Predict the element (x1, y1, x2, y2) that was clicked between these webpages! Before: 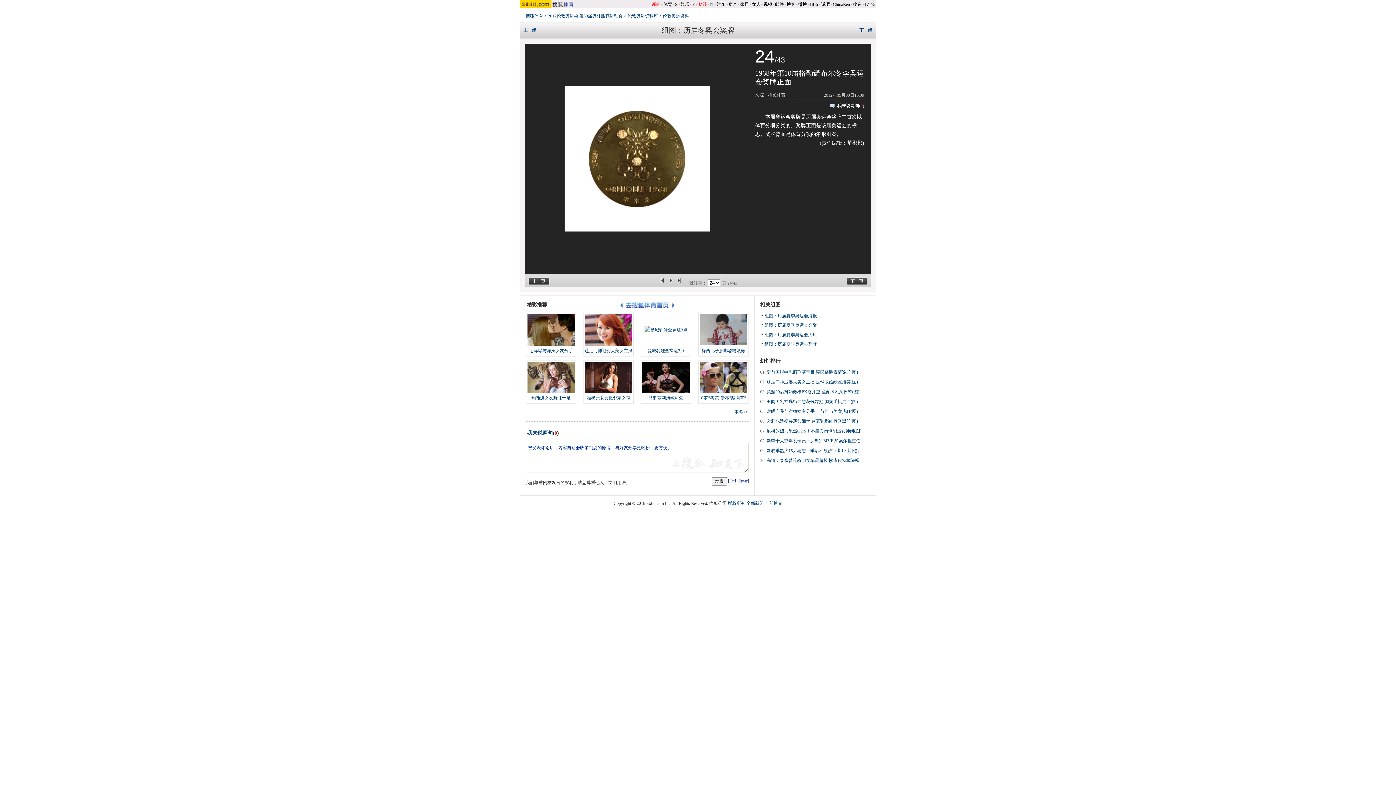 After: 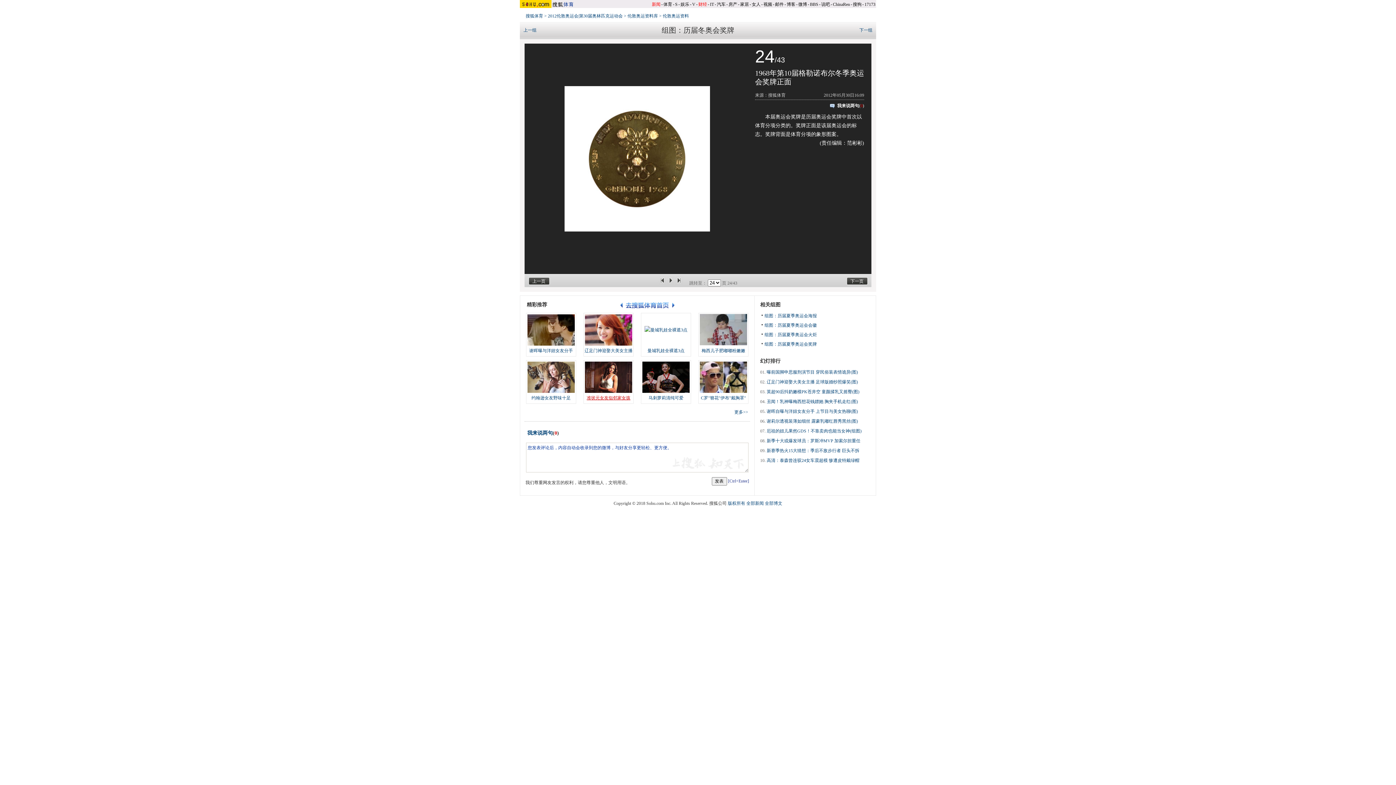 Action: bbox: (586, 395, 630, 400) label: 准状元女友似邻家女孩